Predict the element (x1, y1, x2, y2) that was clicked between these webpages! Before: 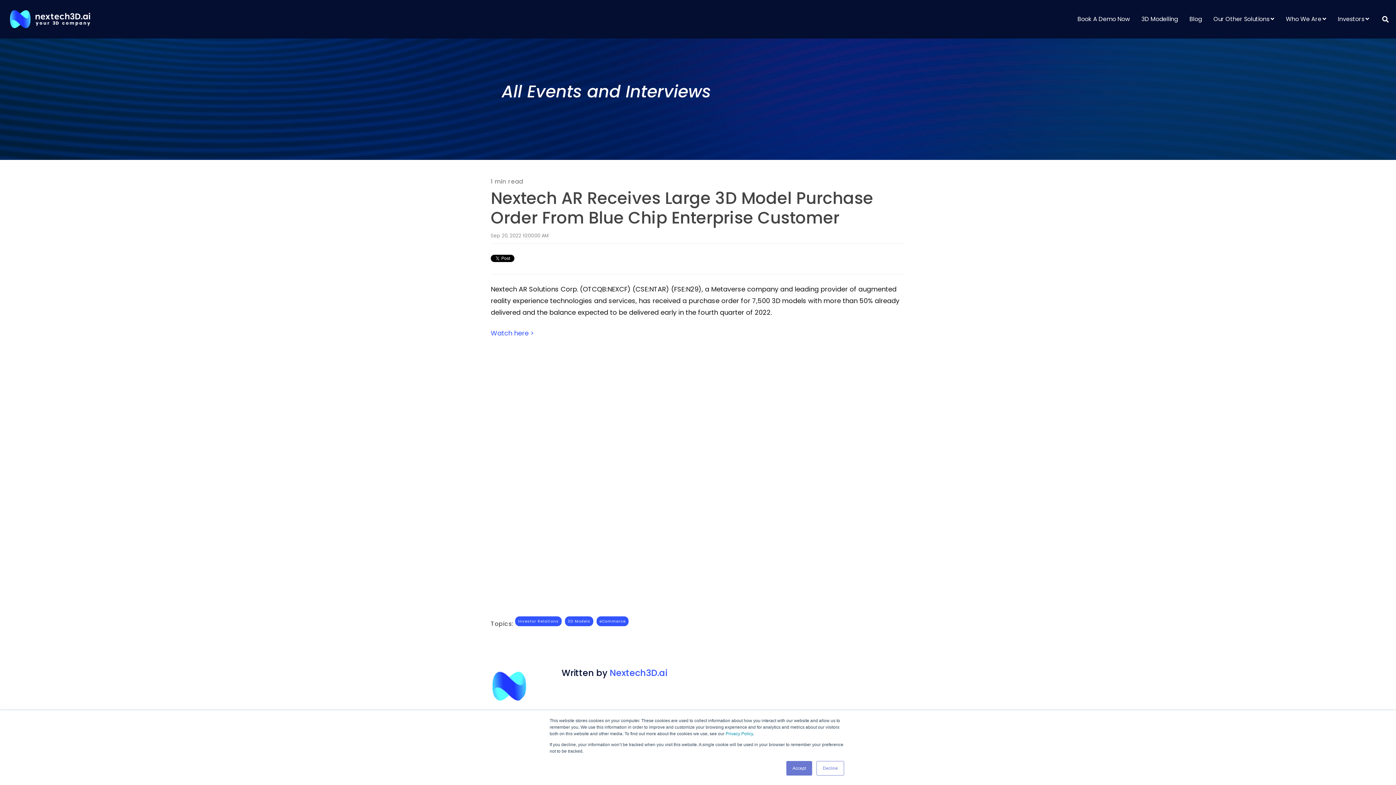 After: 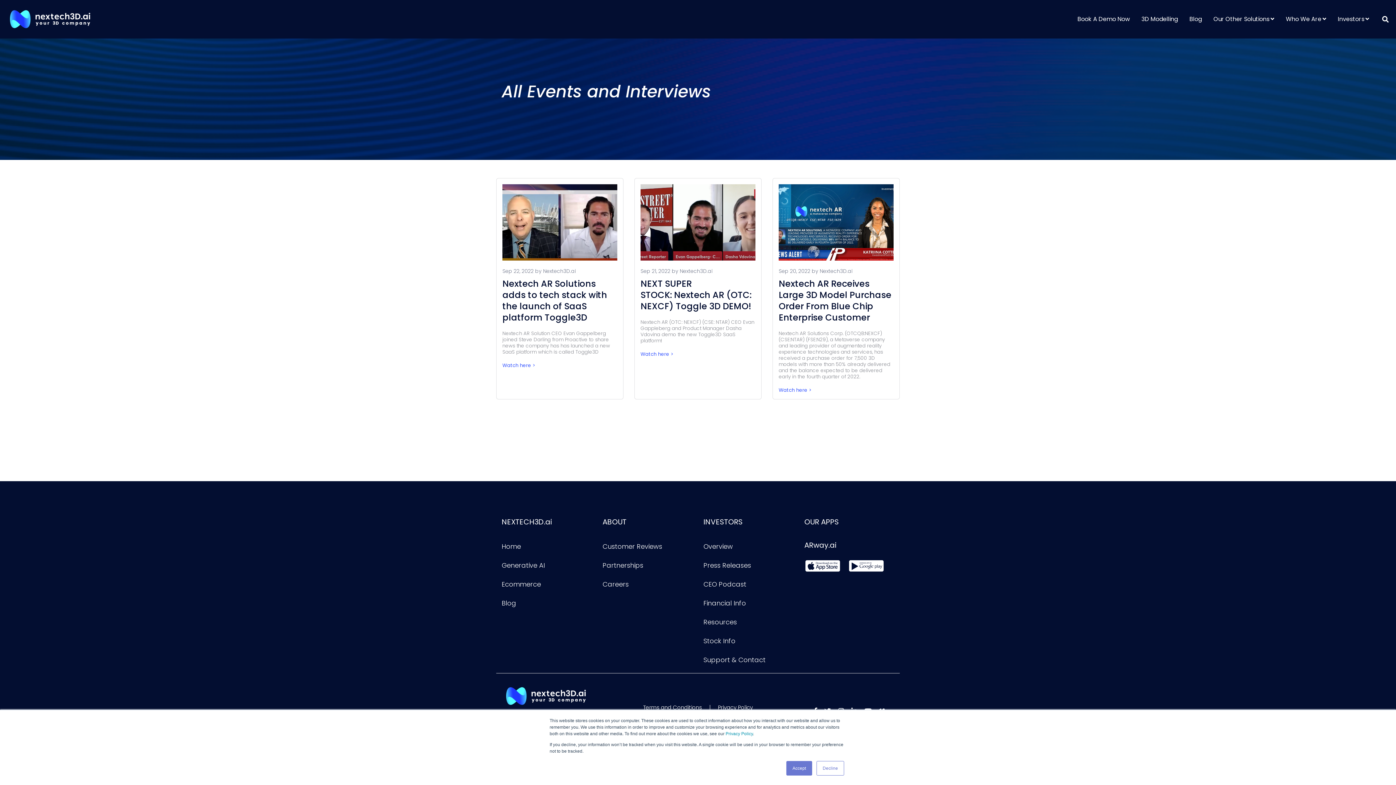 Action: label: eCommerce bbox: (596, 616, 628, 626)